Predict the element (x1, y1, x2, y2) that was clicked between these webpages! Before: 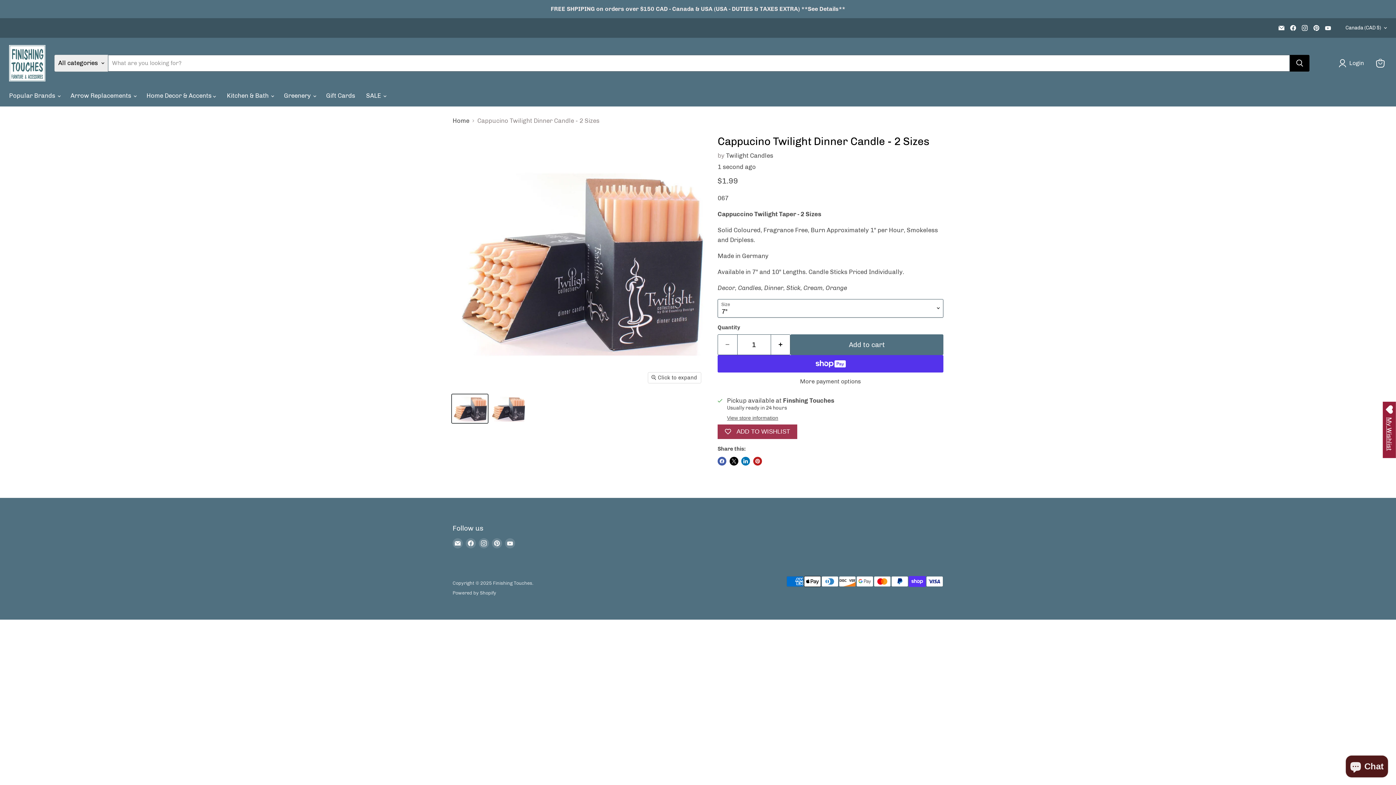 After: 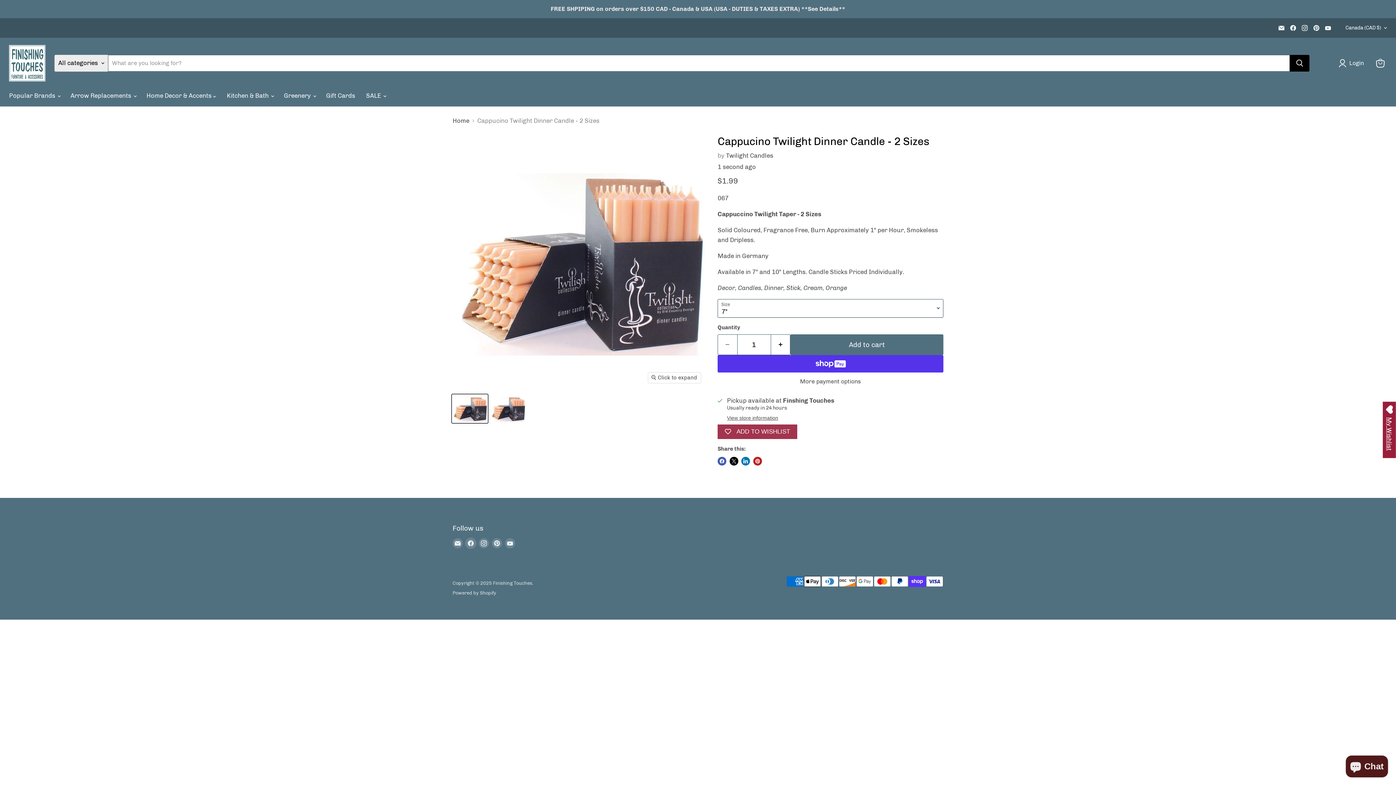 Action: bbox: (465, 538, 476, 548) label: Find us on Facebook